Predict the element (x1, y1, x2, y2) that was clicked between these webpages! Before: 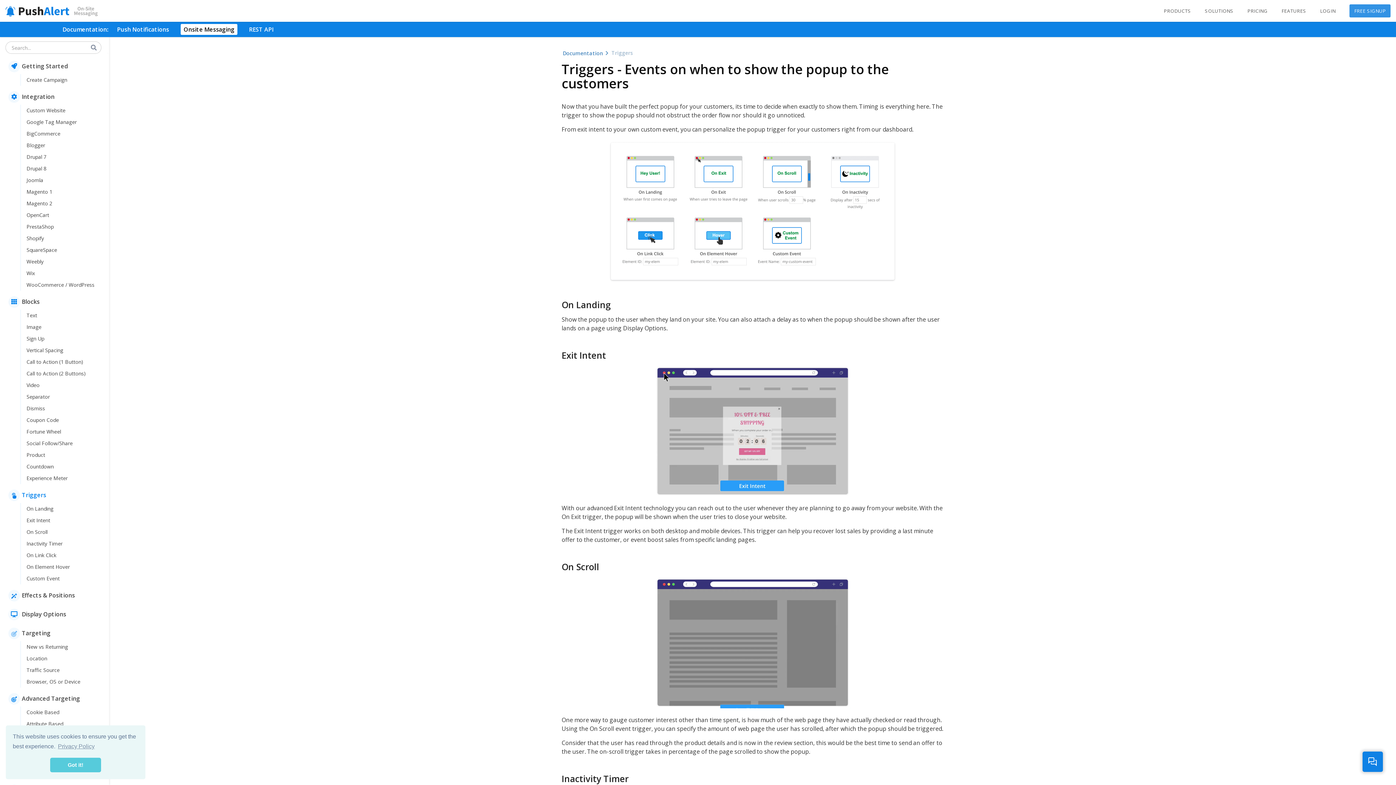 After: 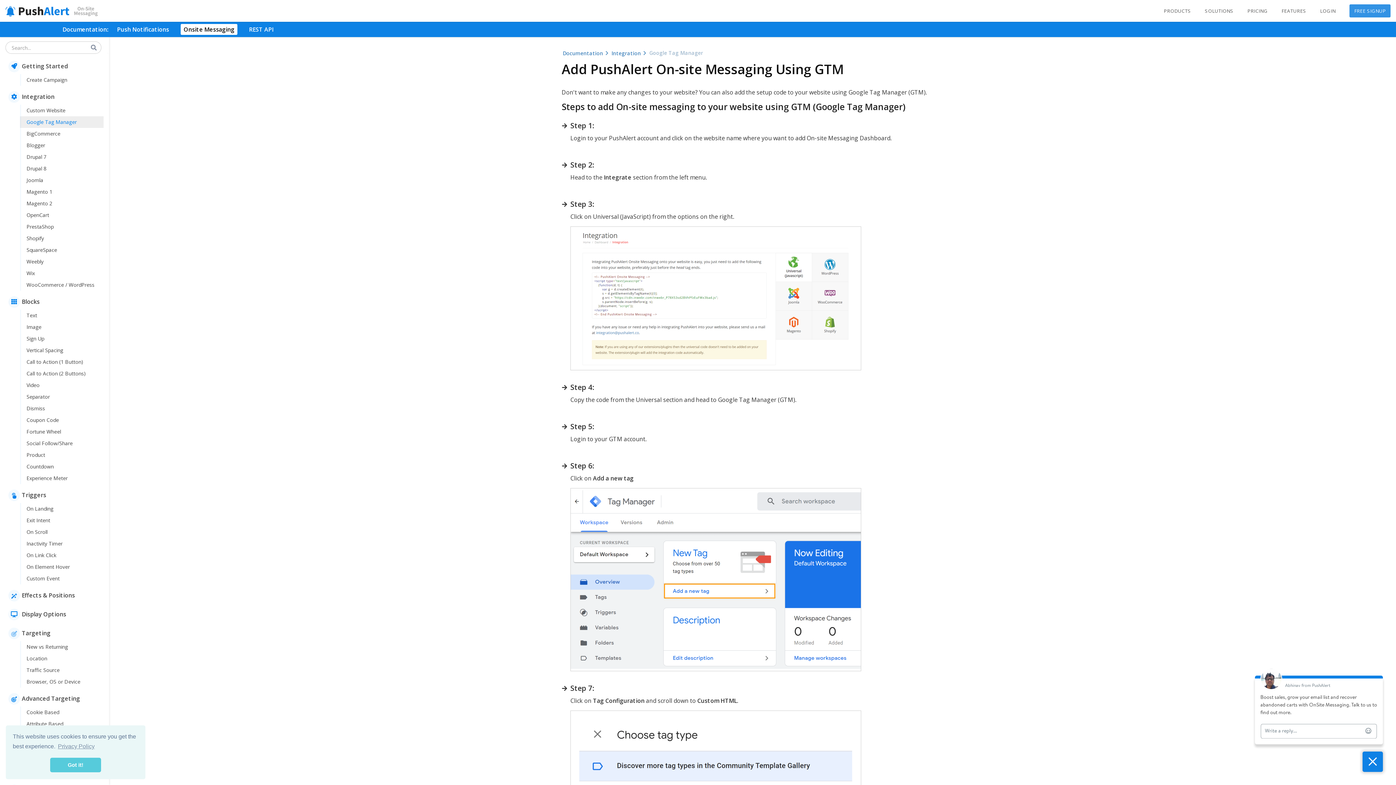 Action: bbox: (20, 116, 103, 128) label: Google Tag Manager